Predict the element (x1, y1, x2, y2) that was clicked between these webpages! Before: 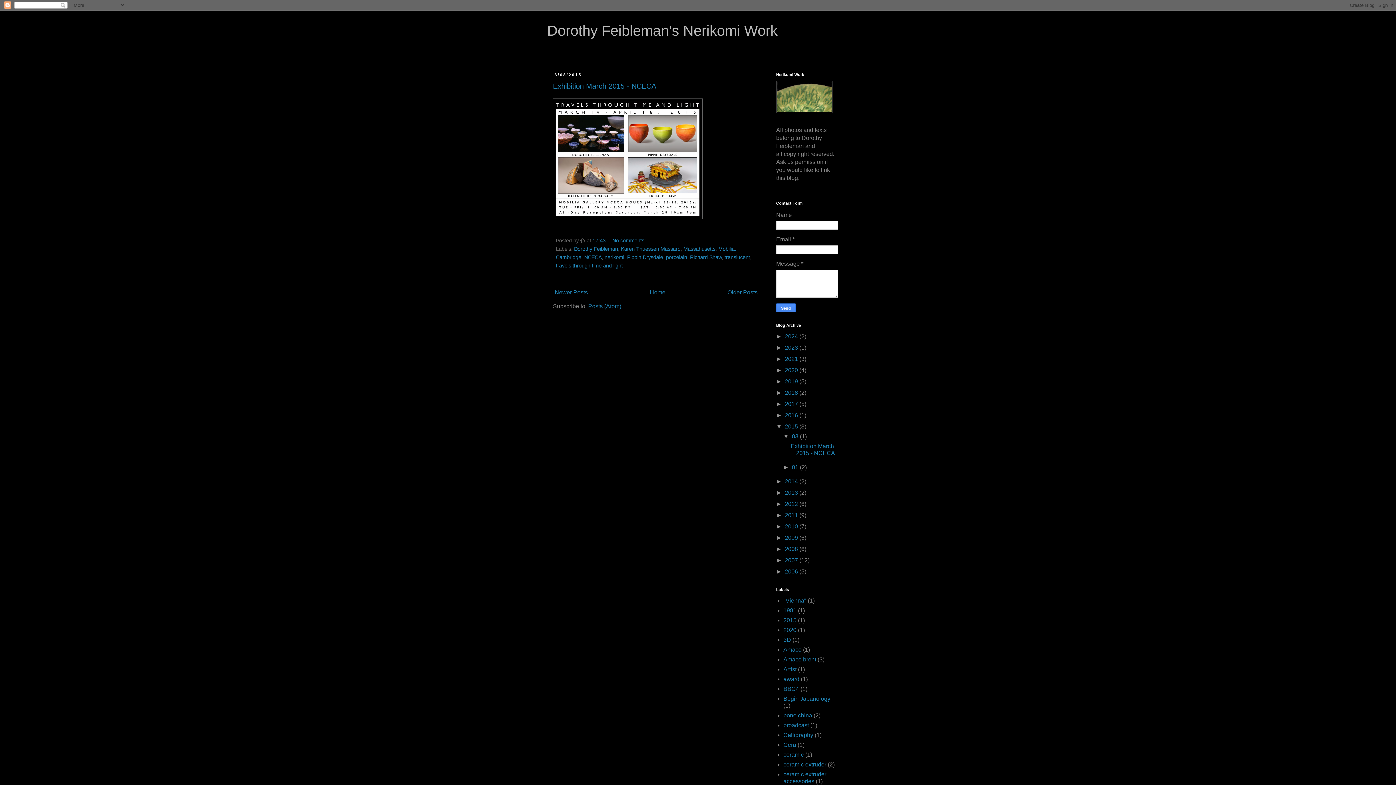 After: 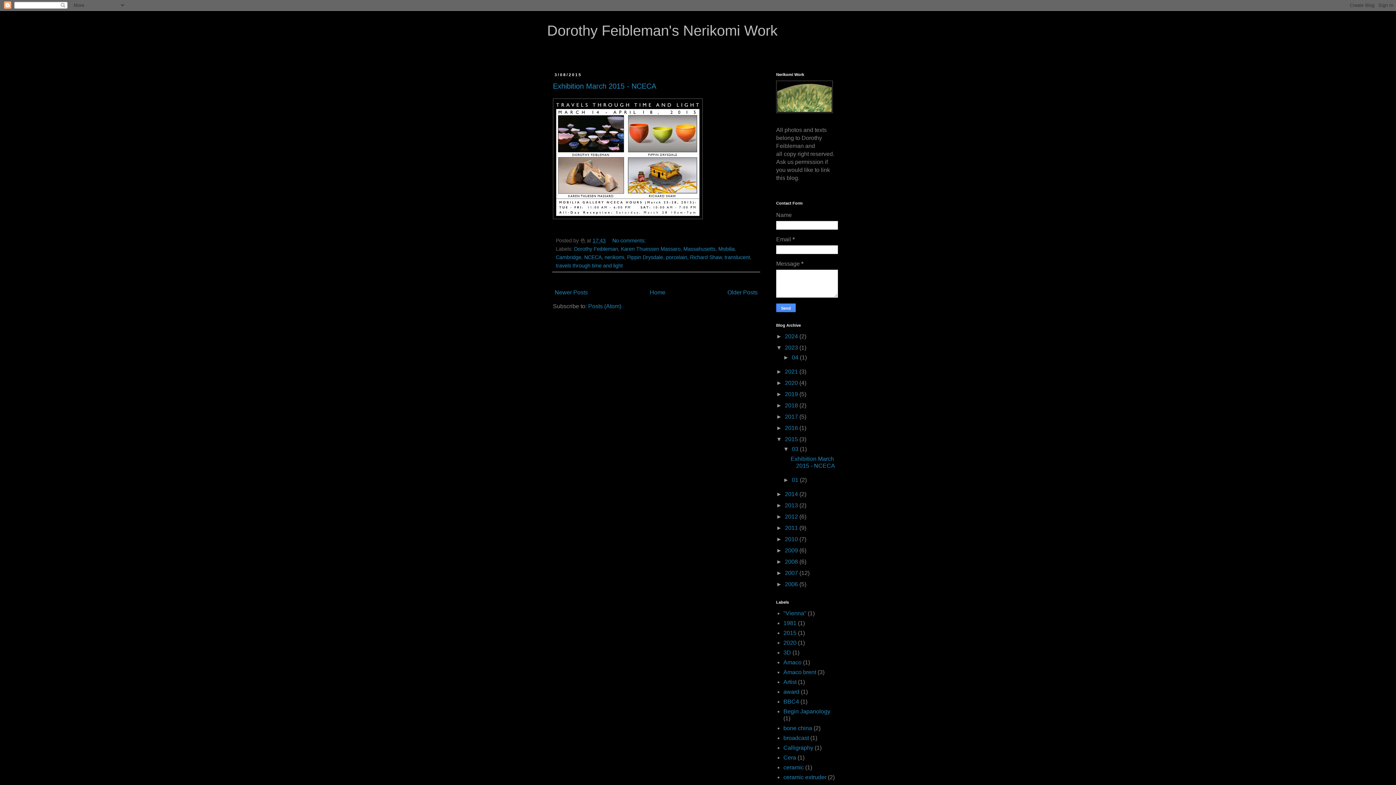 Action: bbox: (776, 344, 785, 350) label: ►  